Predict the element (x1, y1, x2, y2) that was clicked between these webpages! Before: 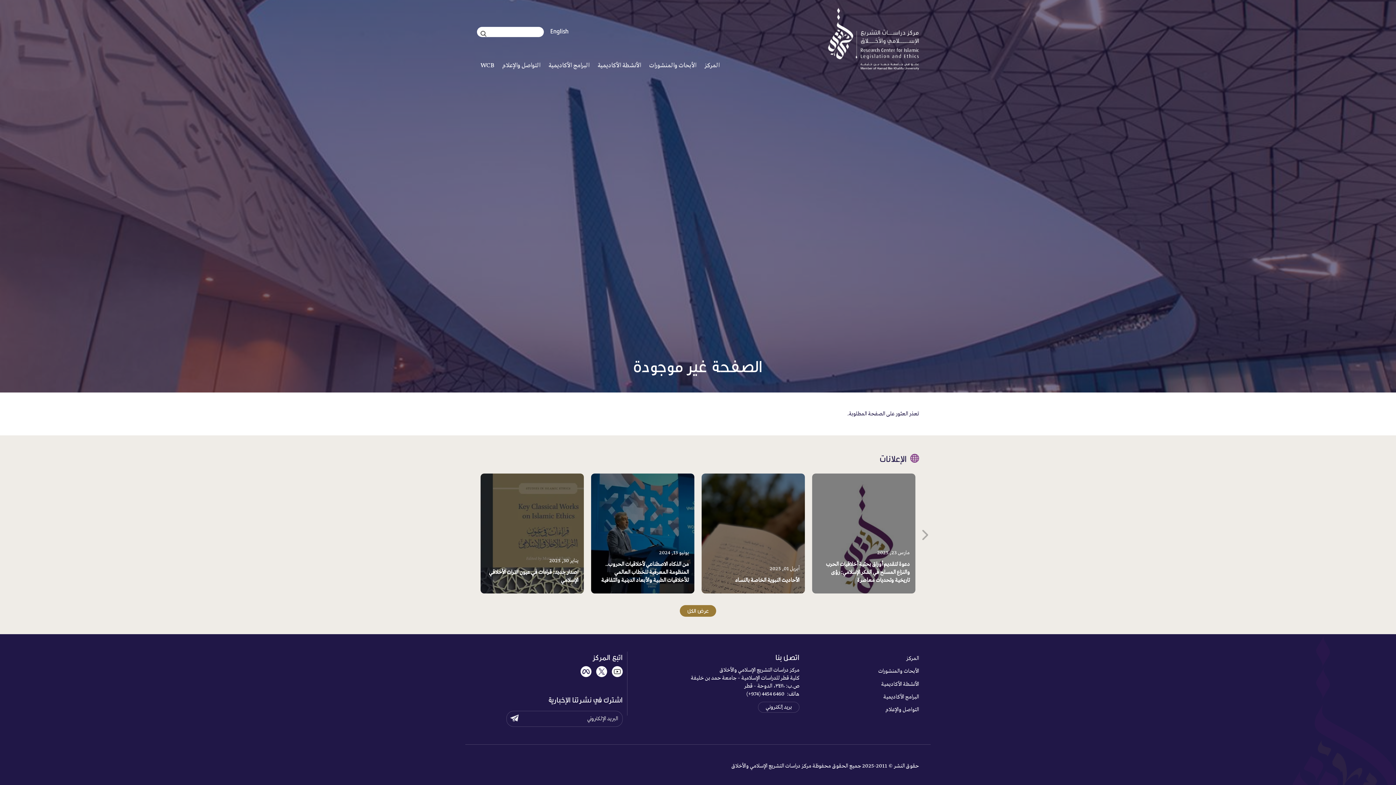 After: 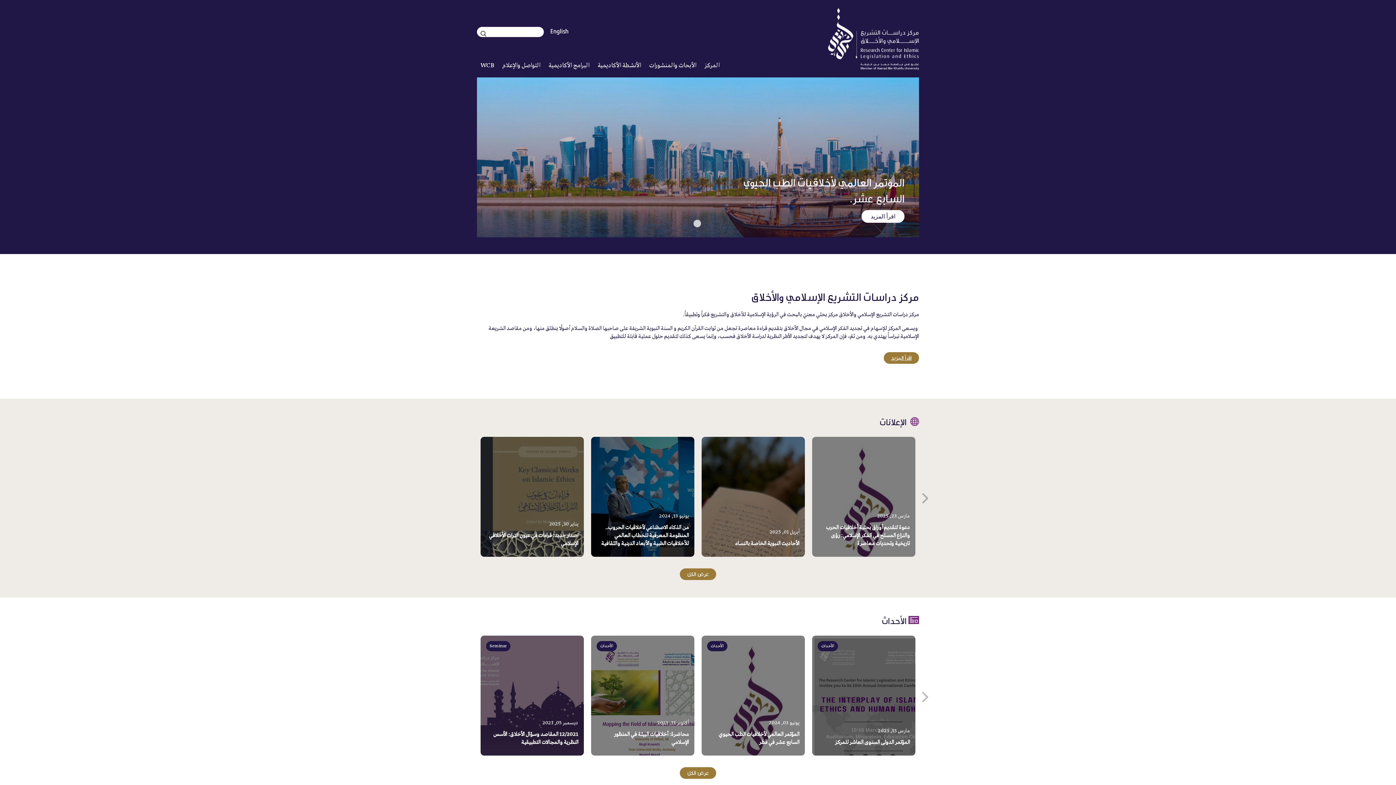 Action: bbox: (828, 7, 919, 77)